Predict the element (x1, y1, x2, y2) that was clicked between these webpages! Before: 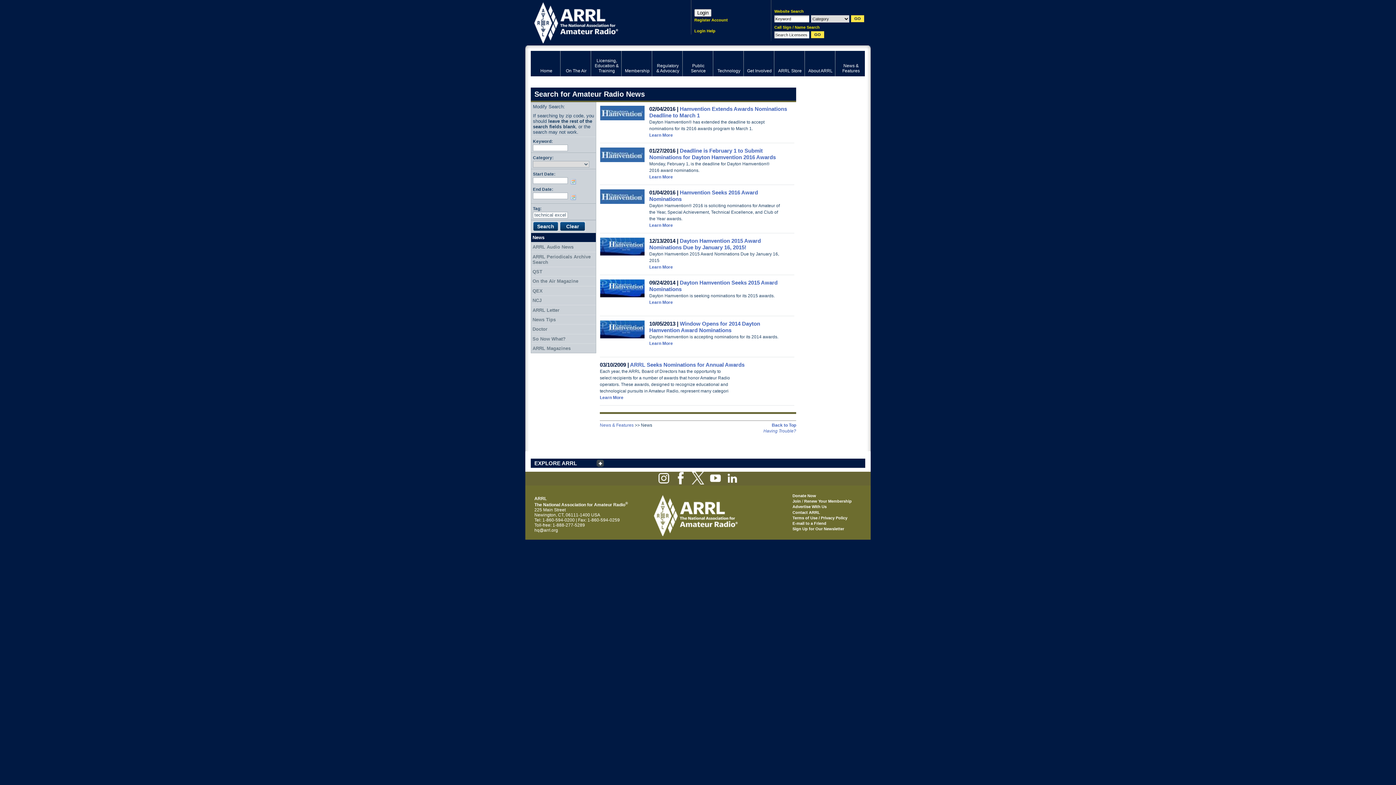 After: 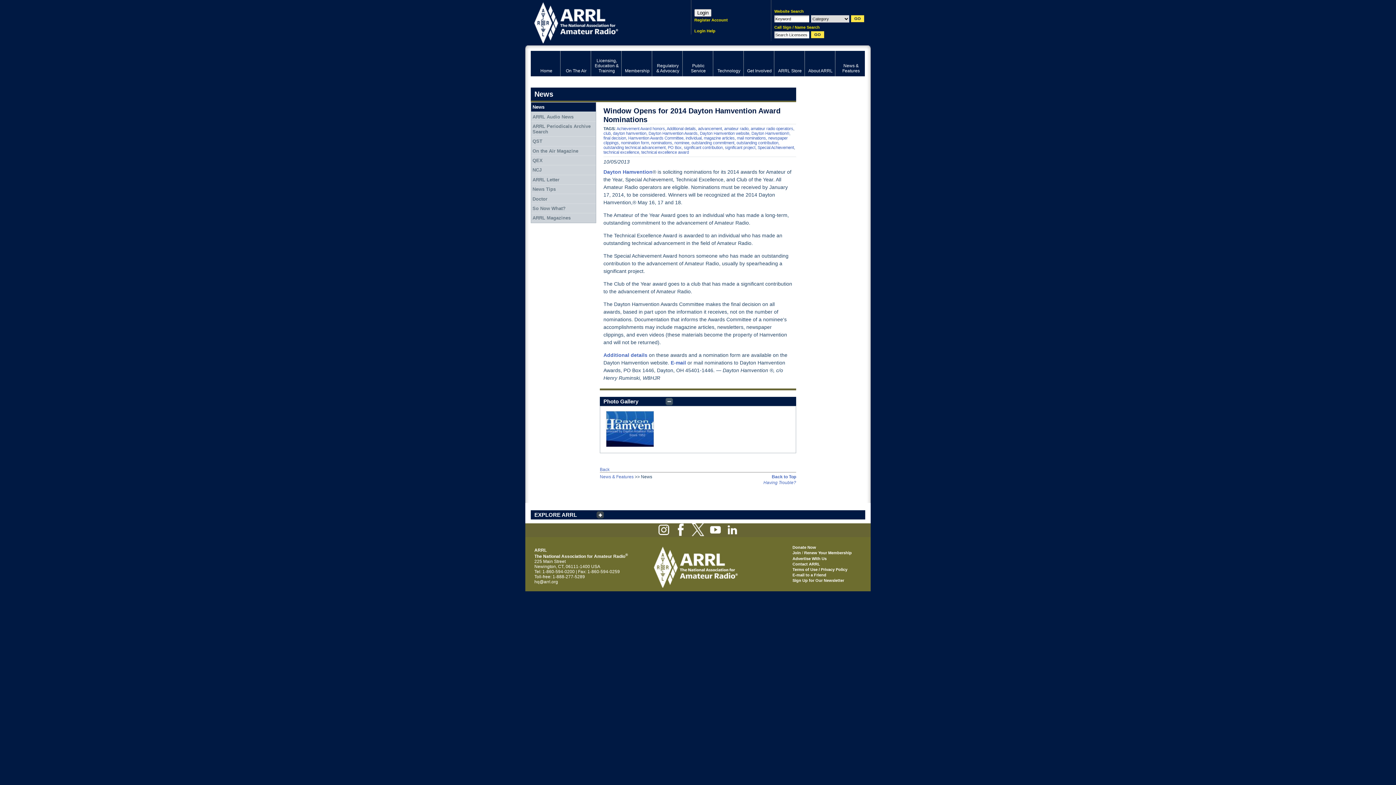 Action: label: Window Opens for 2014 Dayton Hamvention Award Nominations bbox: (649, 320, 760, 333)